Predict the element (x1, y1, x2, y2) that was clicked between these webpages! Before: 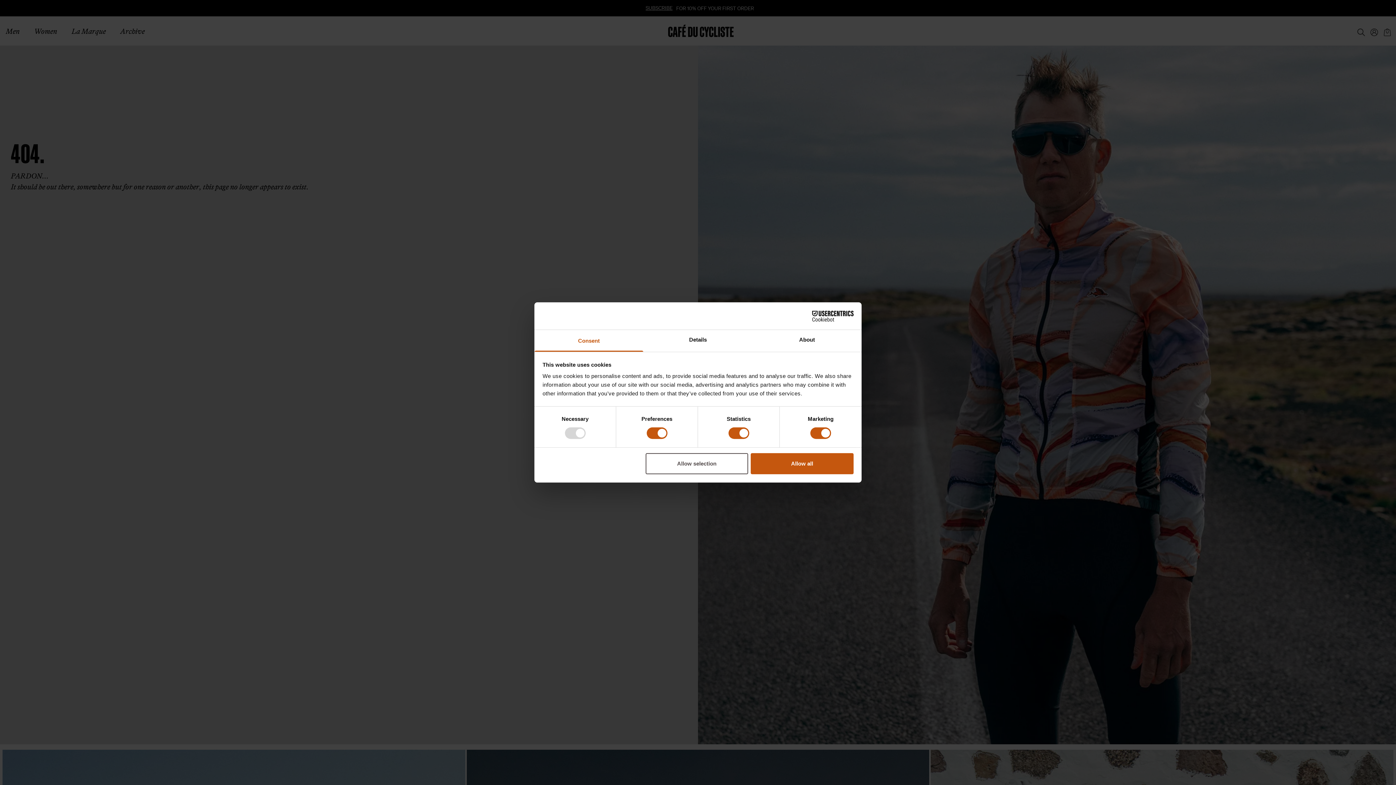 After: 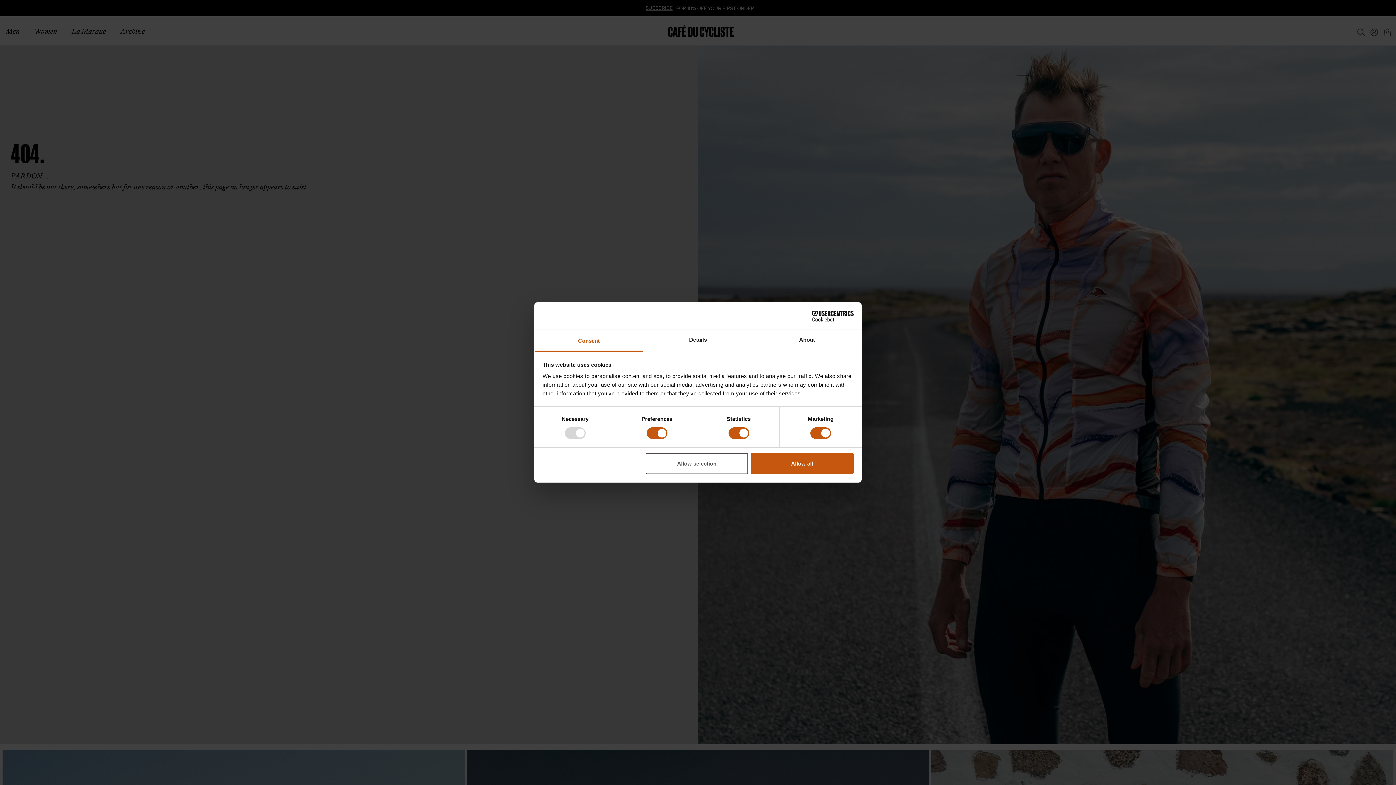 Action: label: Consent bbox: (534, 330, 643, 351)